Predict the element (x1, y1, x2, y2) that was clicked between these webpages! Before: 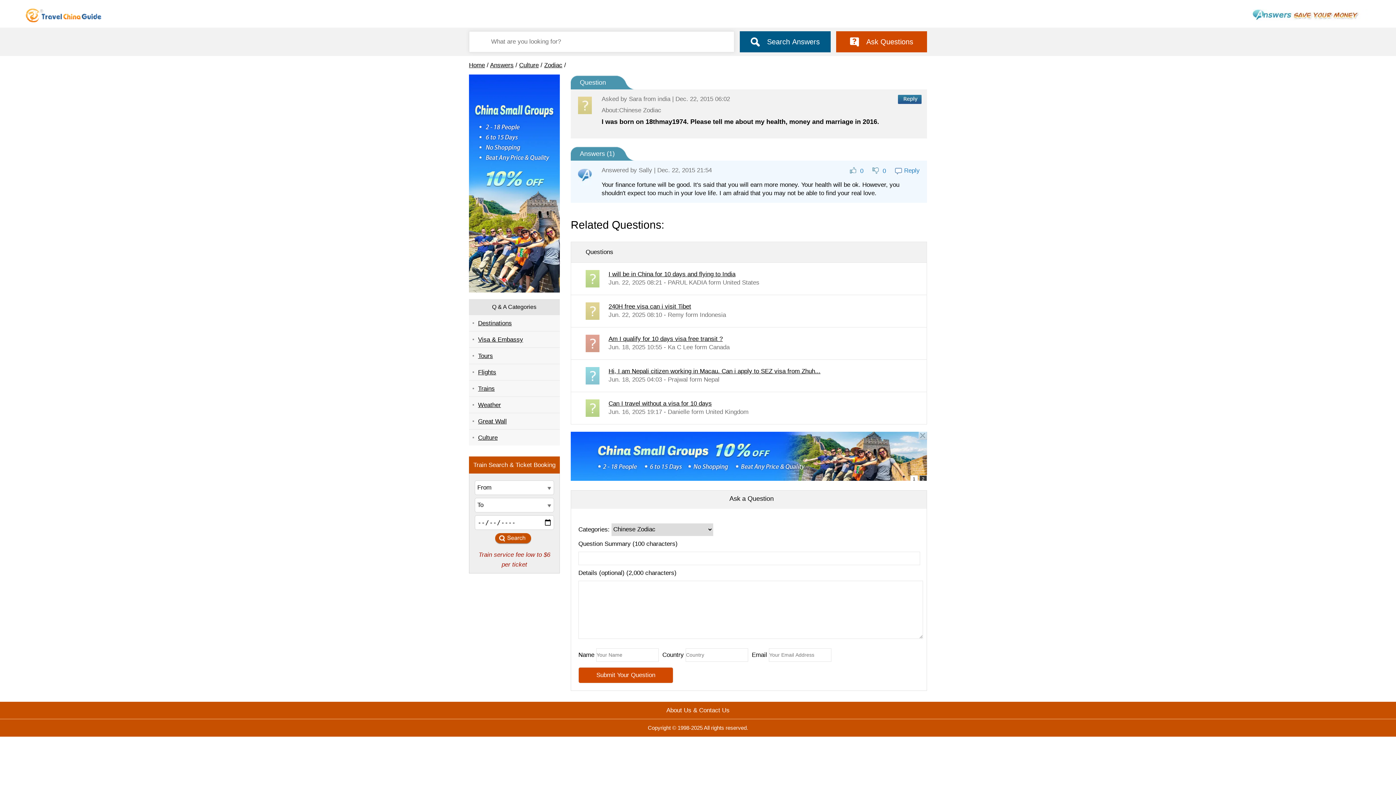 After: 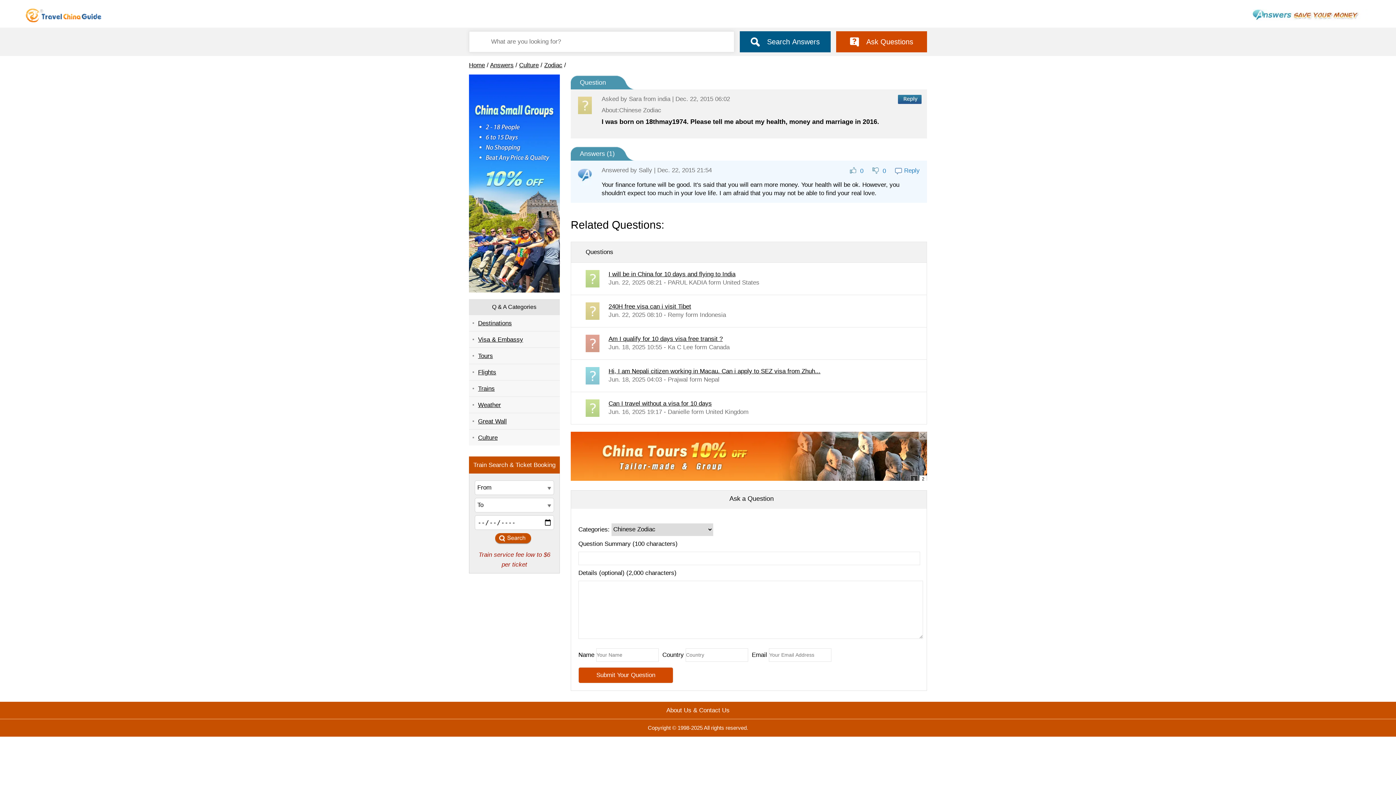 Action: label: Search Answers bbox: (740, 31, 830, 52)